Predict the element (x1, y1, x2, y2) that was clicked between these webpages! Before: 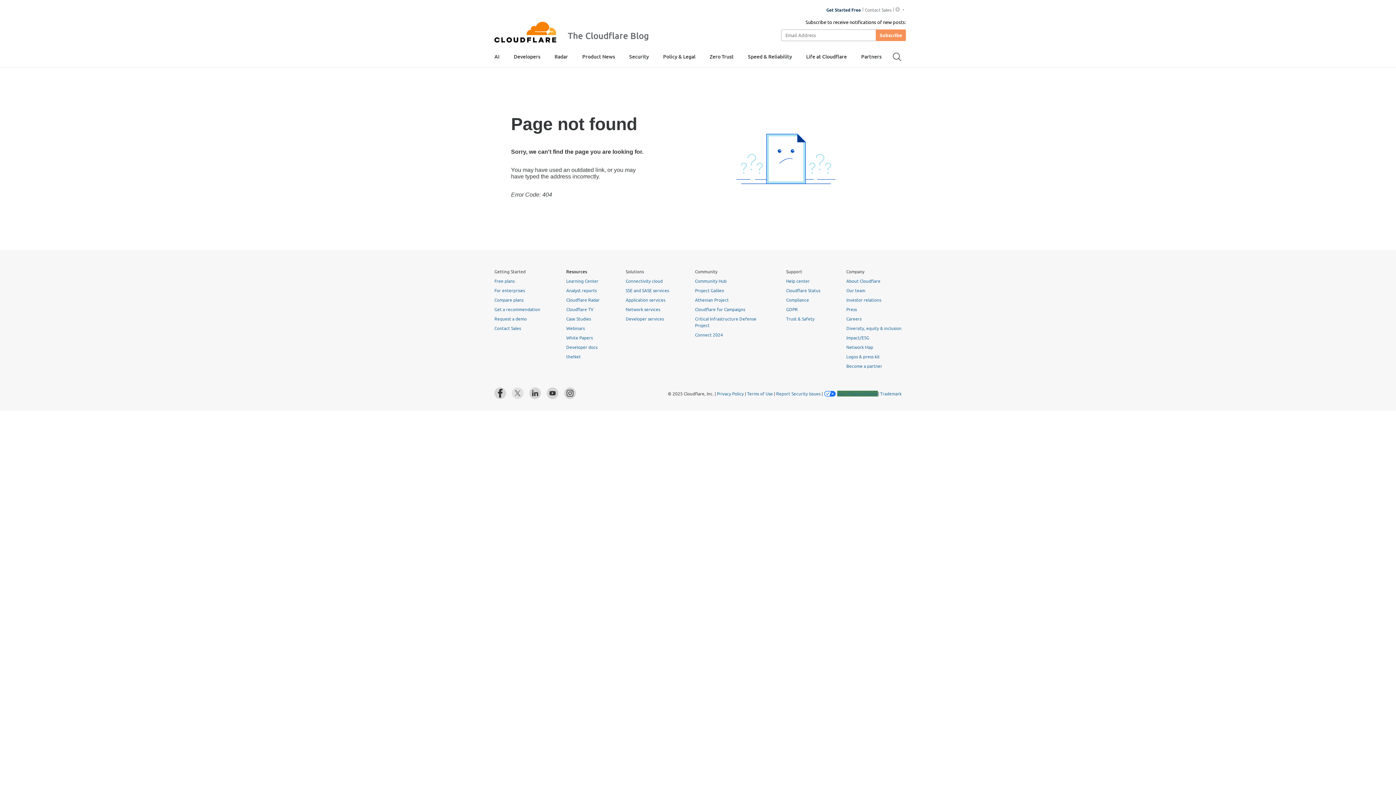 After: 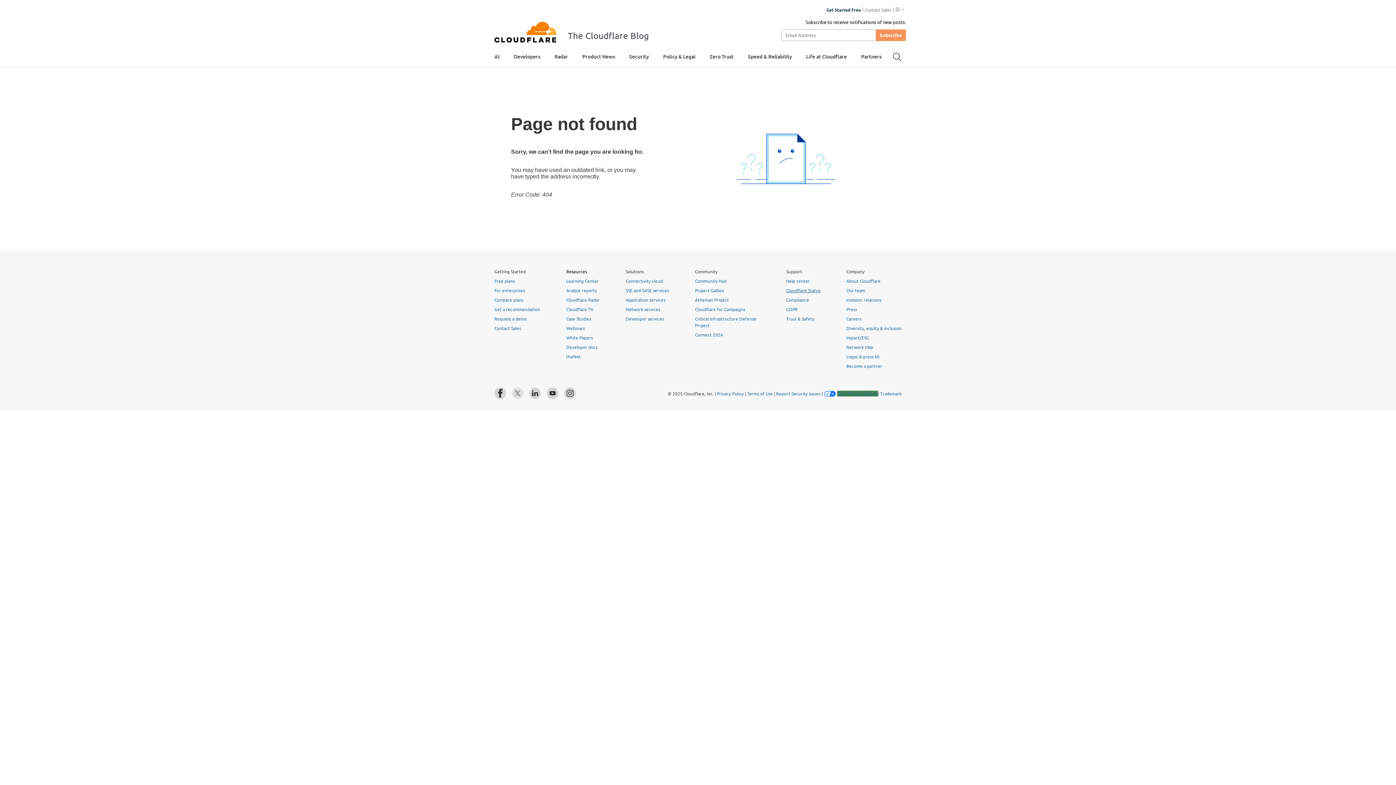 Action: bbox: (786, 287, 820, 293) label: Cloudflare Status